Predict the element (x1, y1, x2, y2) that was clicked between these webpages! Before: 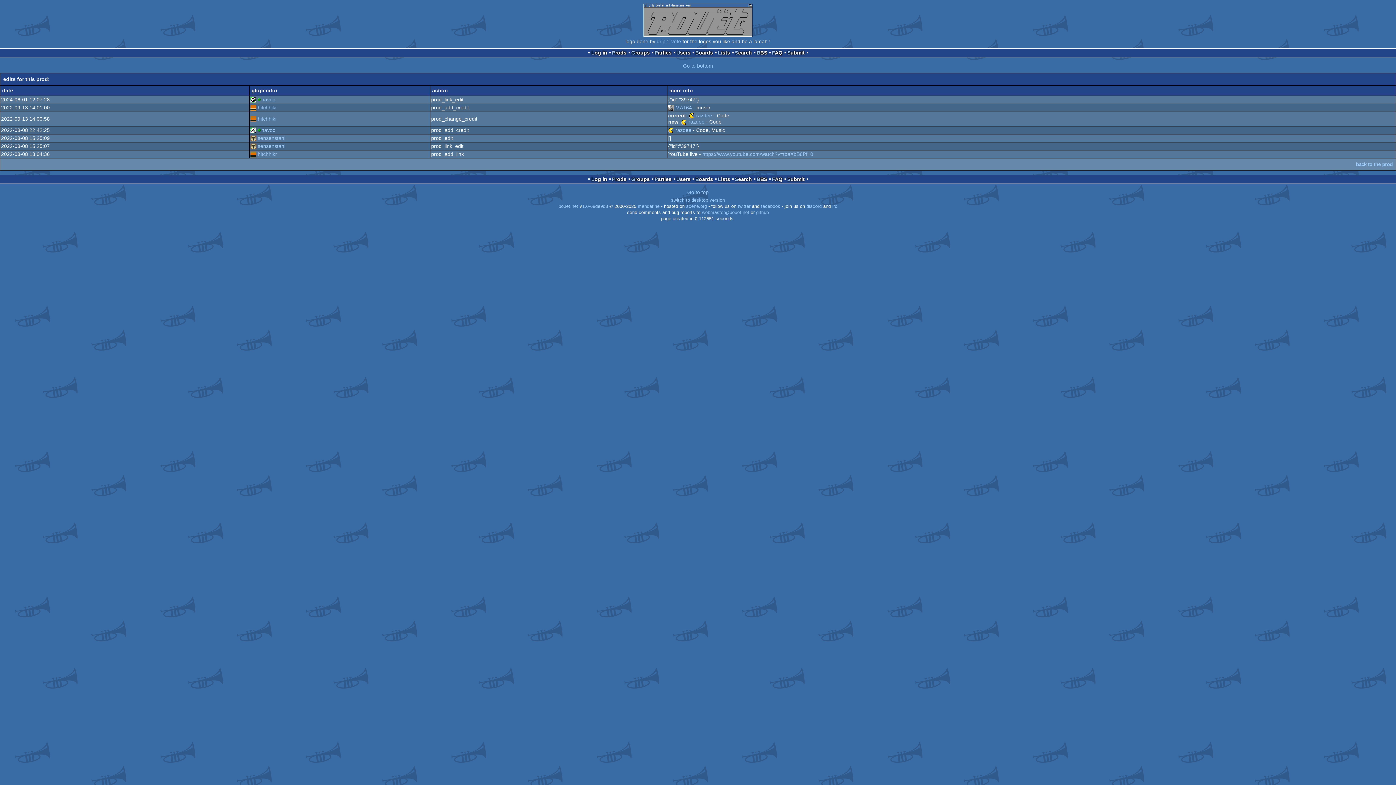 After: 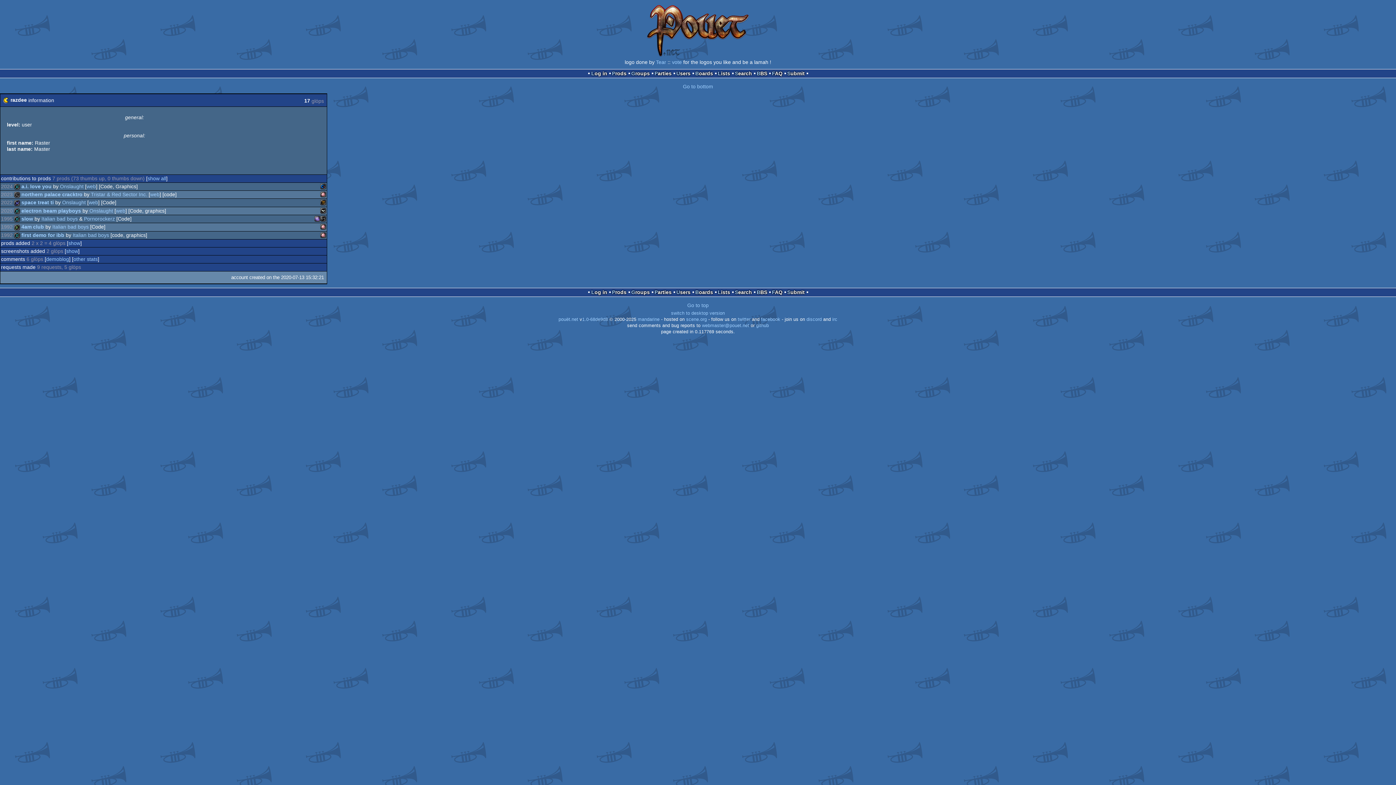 Action: bbox: (689, 112, 694, 118)